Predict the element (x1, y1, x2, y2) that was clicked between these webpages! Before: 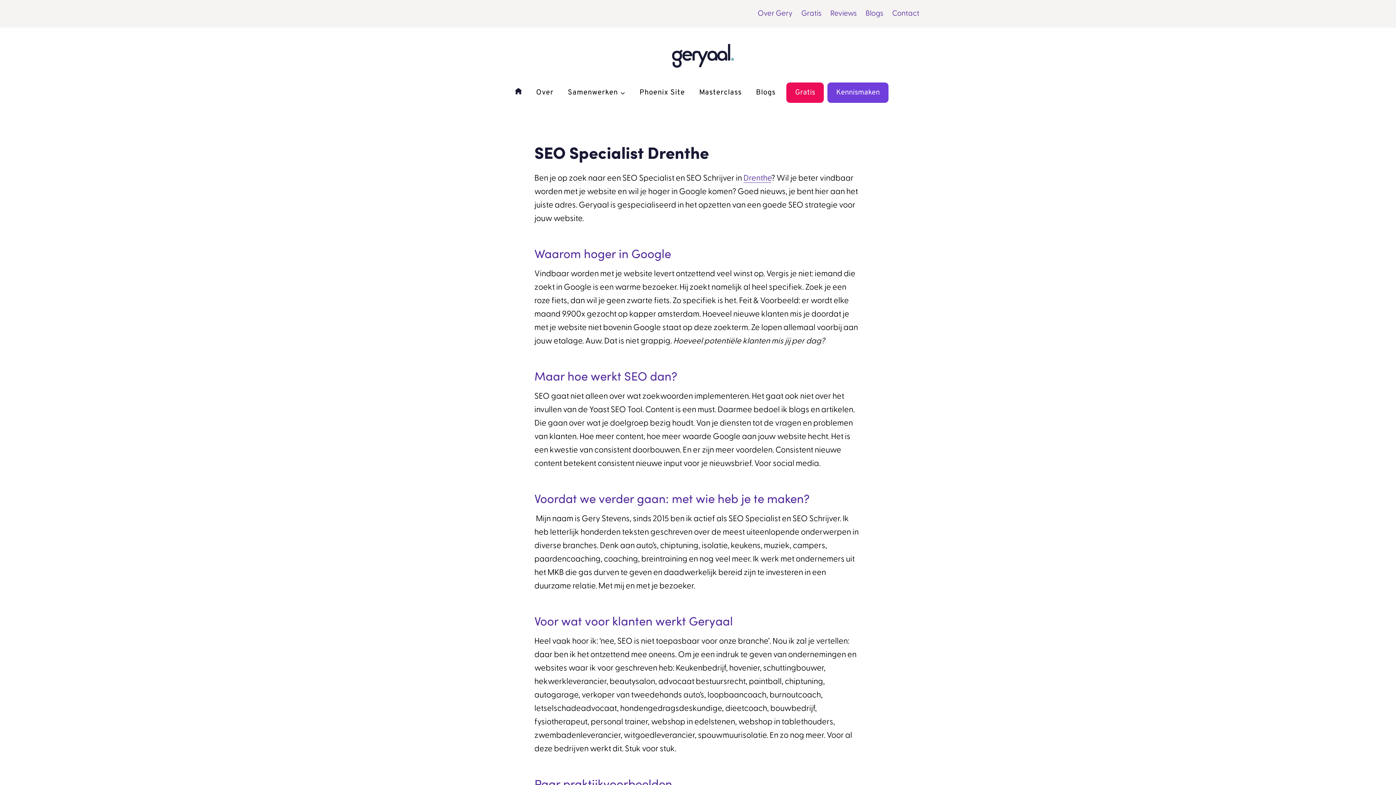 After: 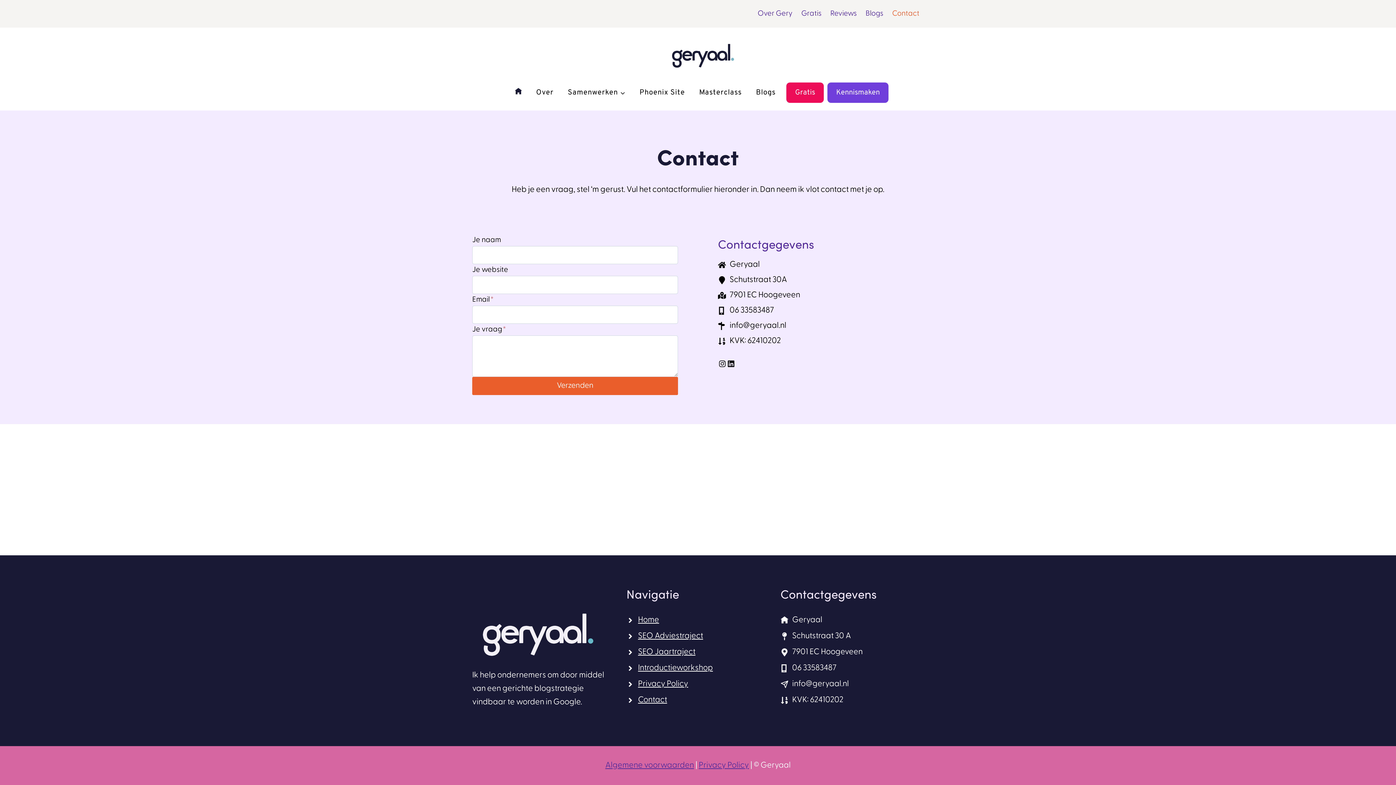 Action: bbox: (888, 7, 924, 20) label: Contact